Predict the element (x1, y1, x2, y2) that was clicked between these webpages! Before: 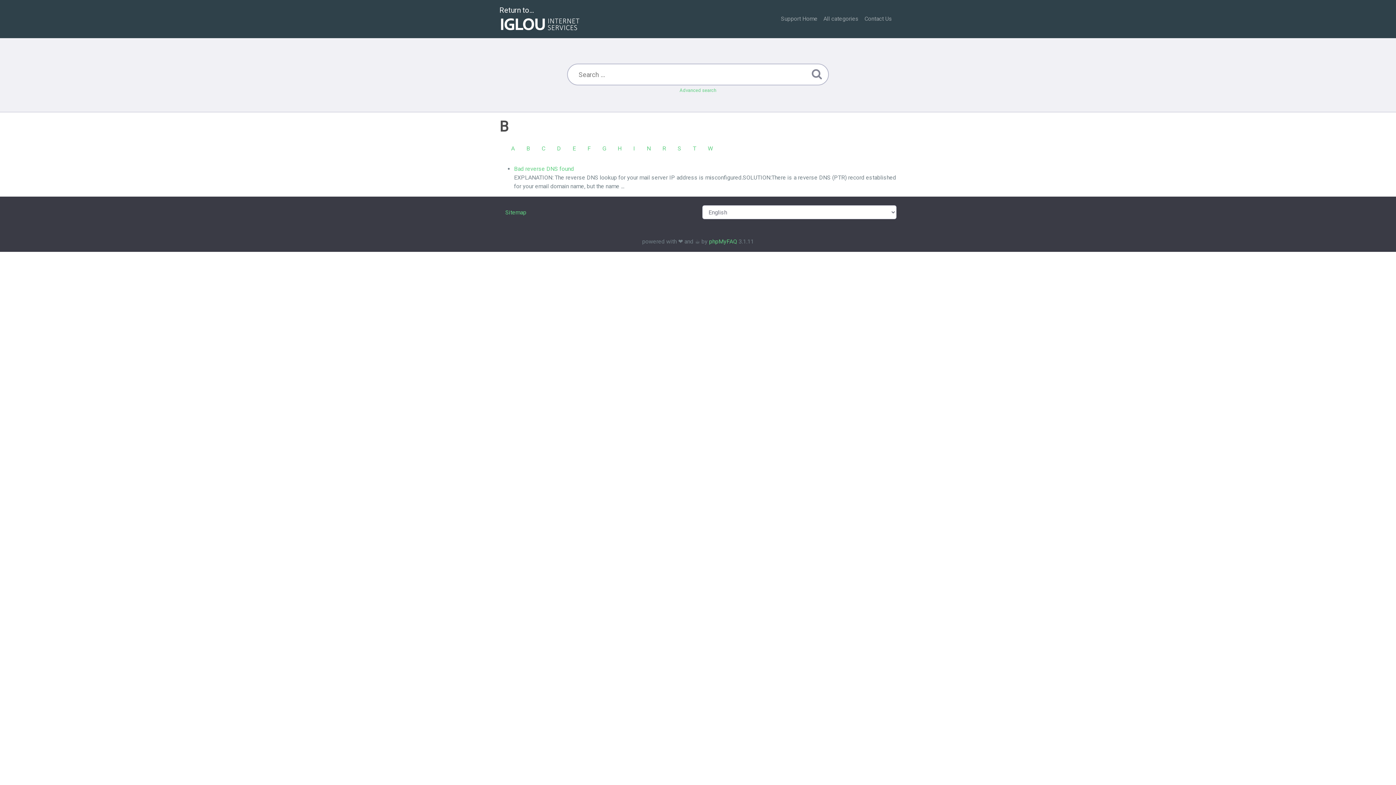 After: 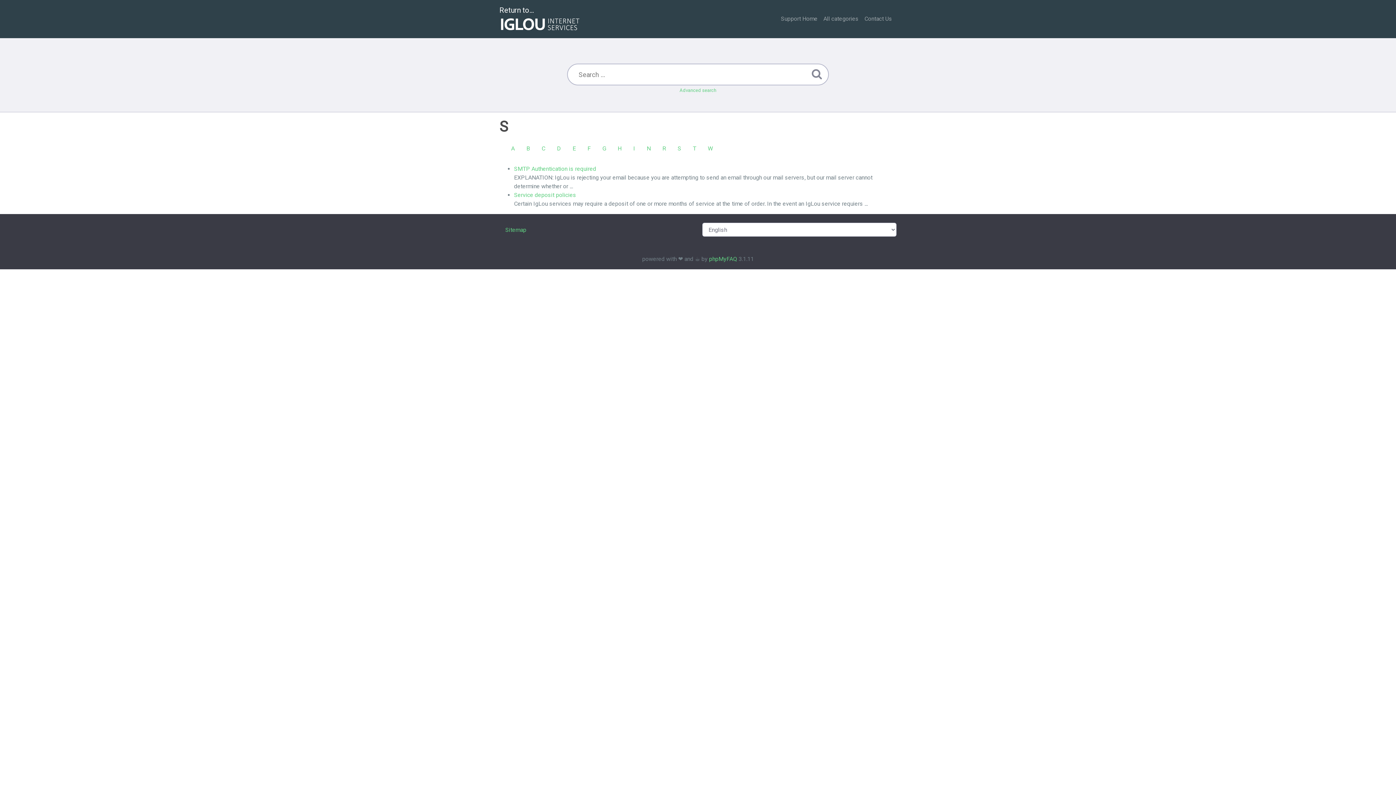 Action: label: S bbox: (672, 141, 687, 156)